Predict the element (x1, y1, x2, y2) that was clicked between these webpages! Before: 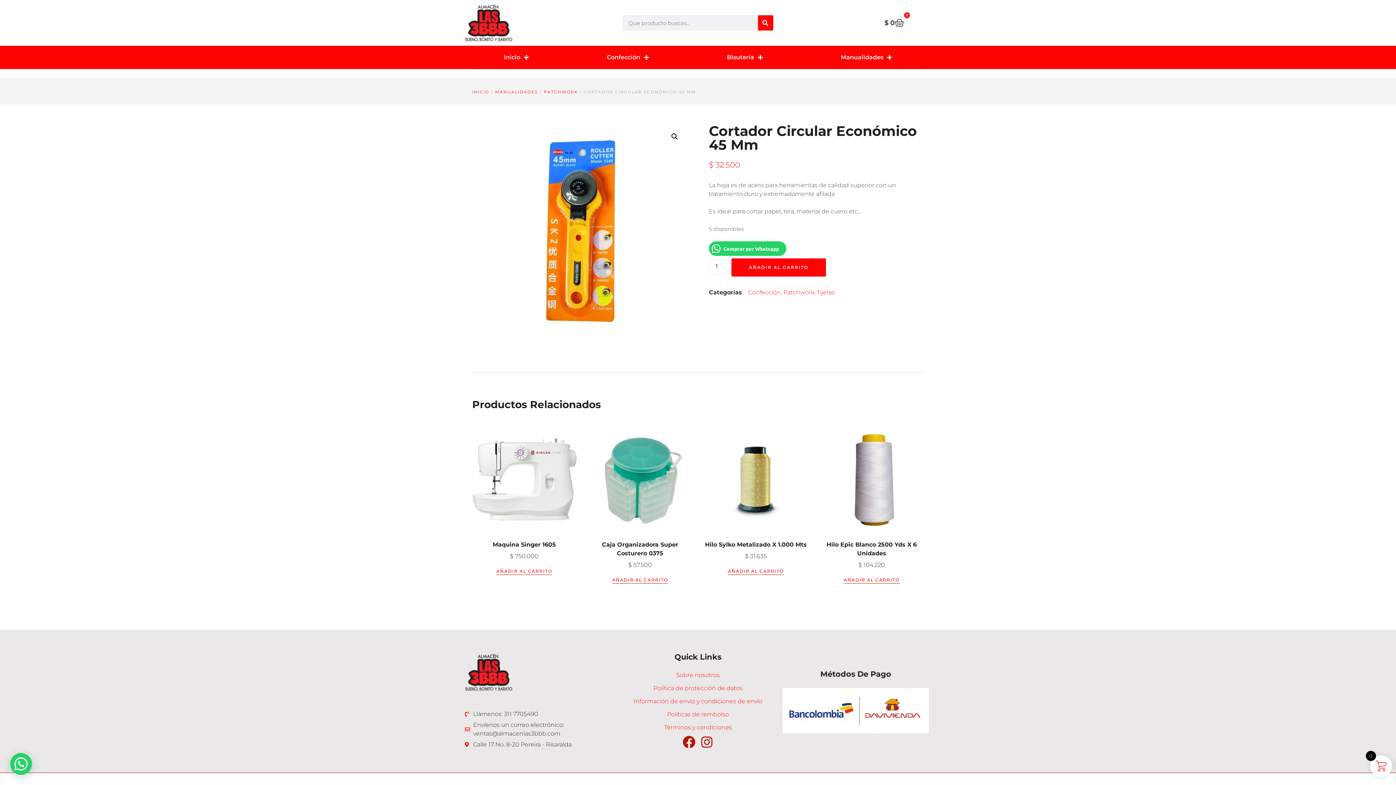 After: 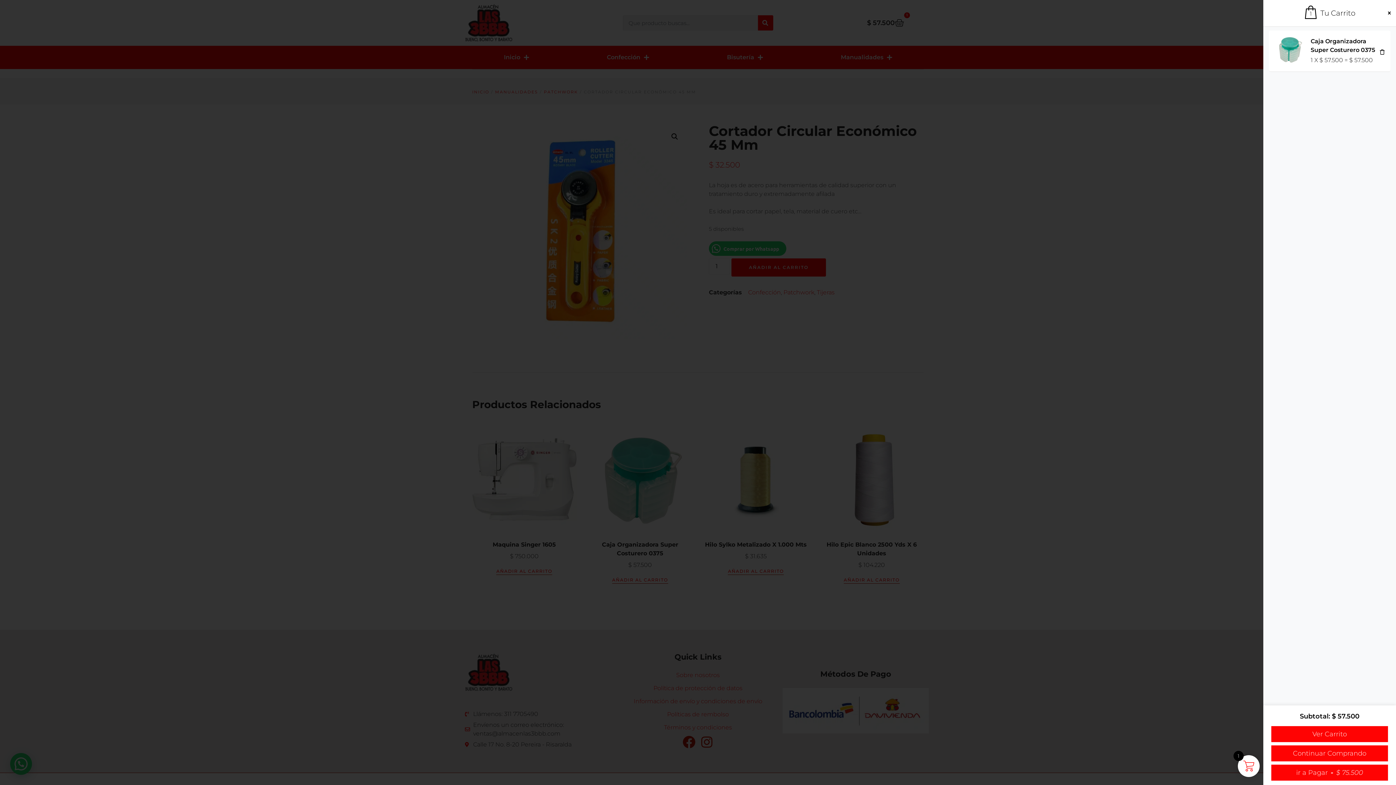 Action: bbox: (612, 576, 668, 583) label: Añadir al carrito: “Caja Organizadora  Super Costurero 0375”